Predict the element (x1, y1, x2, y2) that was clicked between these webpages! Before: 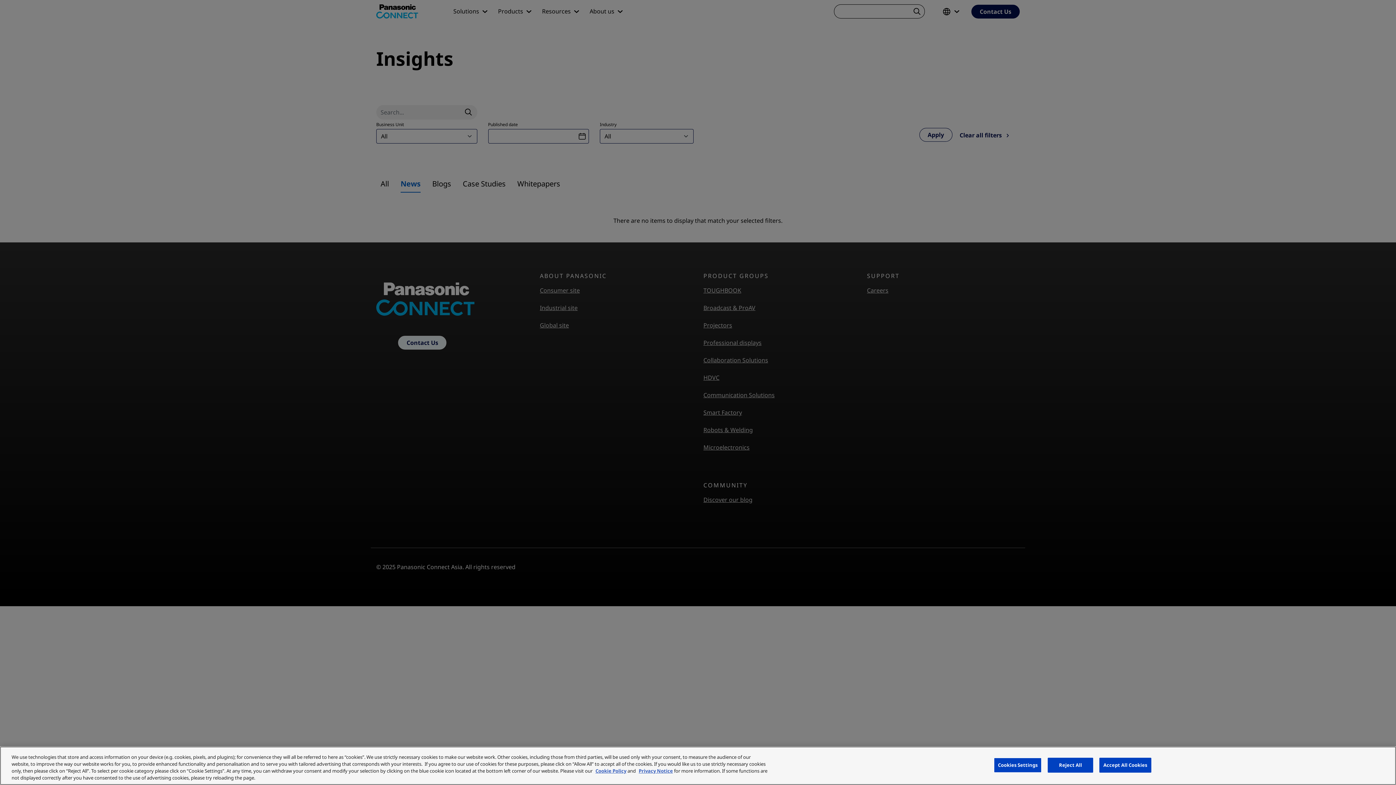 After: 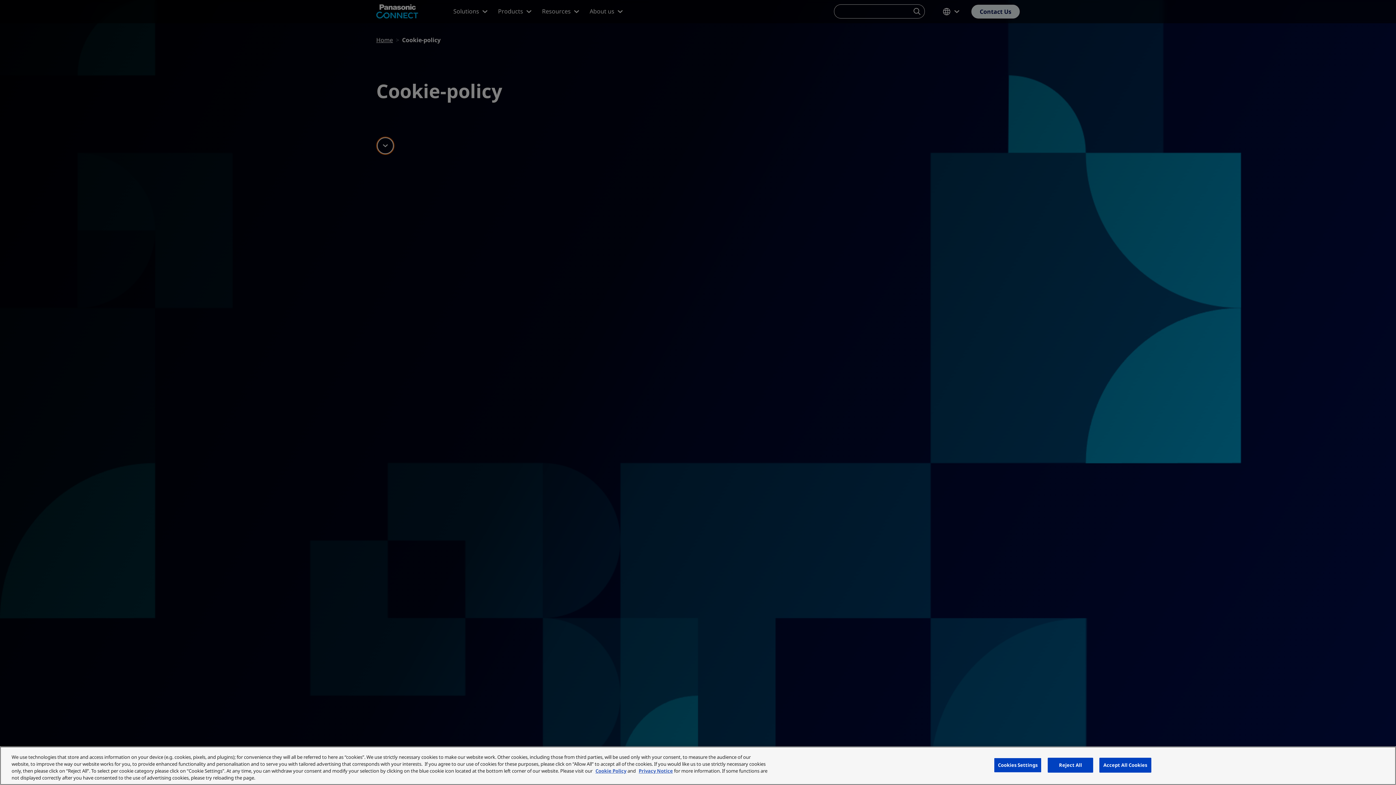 Action: bbox: (595, 768, 626, 774) label: Cookie Policy